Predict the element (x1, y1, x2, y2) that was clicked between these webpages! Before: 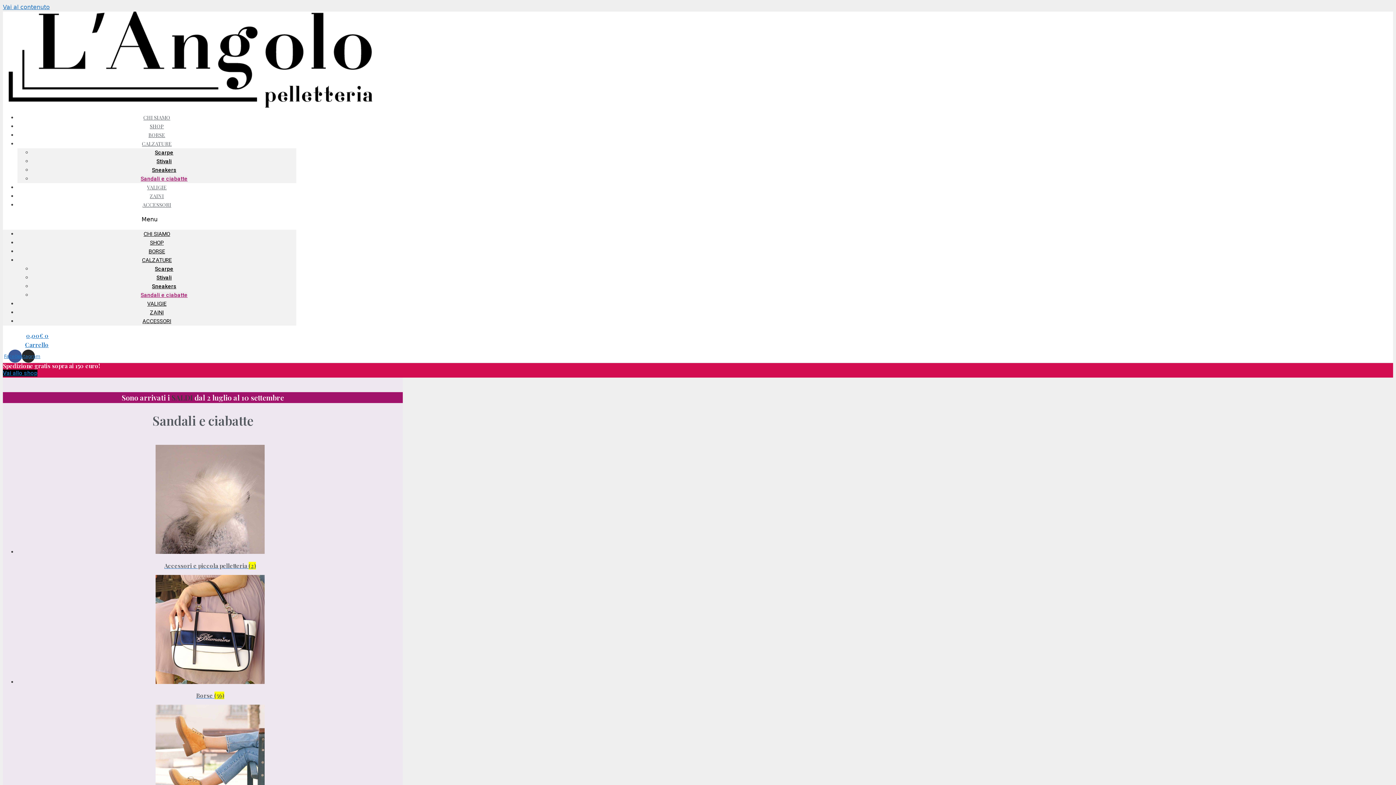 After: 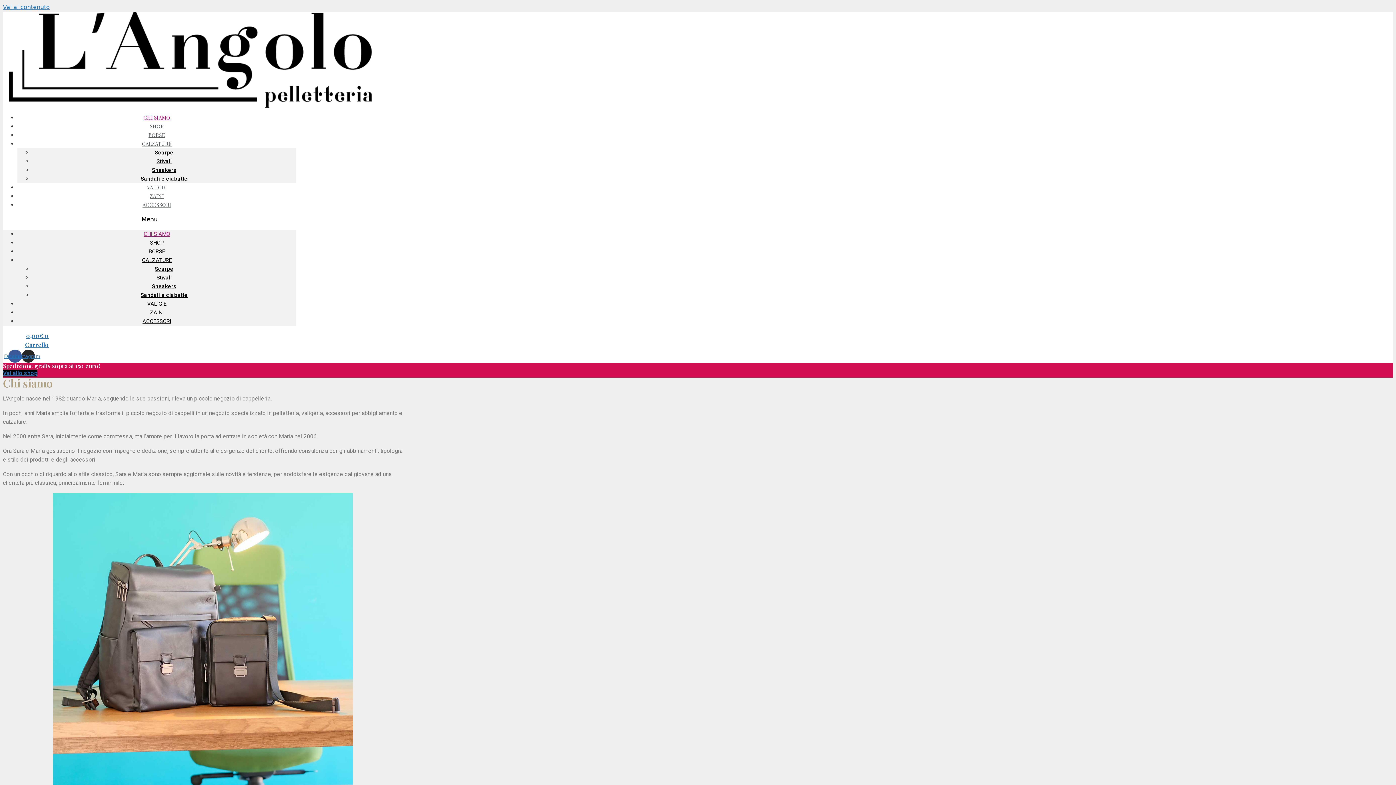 Action: bbox: (143, 230, 170, 237) label: CHI SIAMO